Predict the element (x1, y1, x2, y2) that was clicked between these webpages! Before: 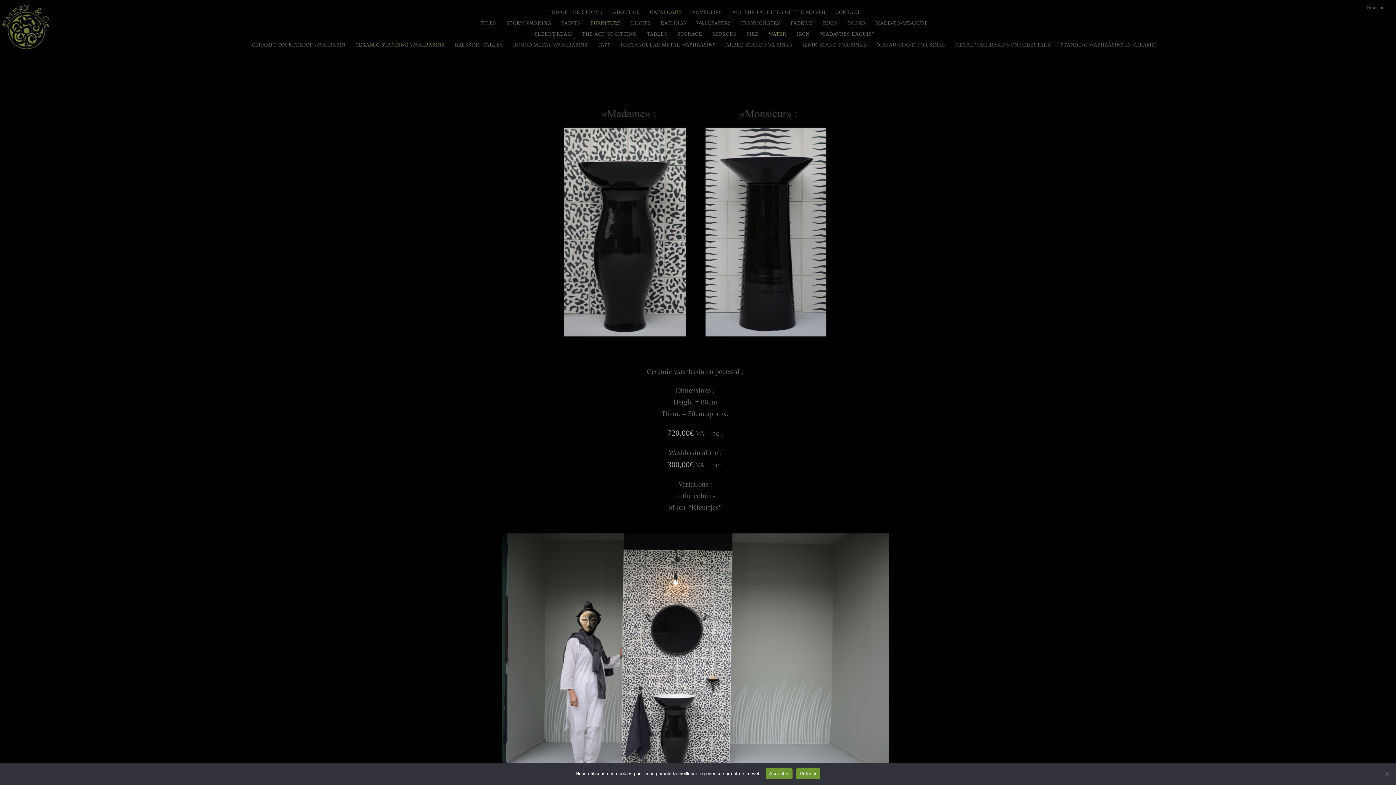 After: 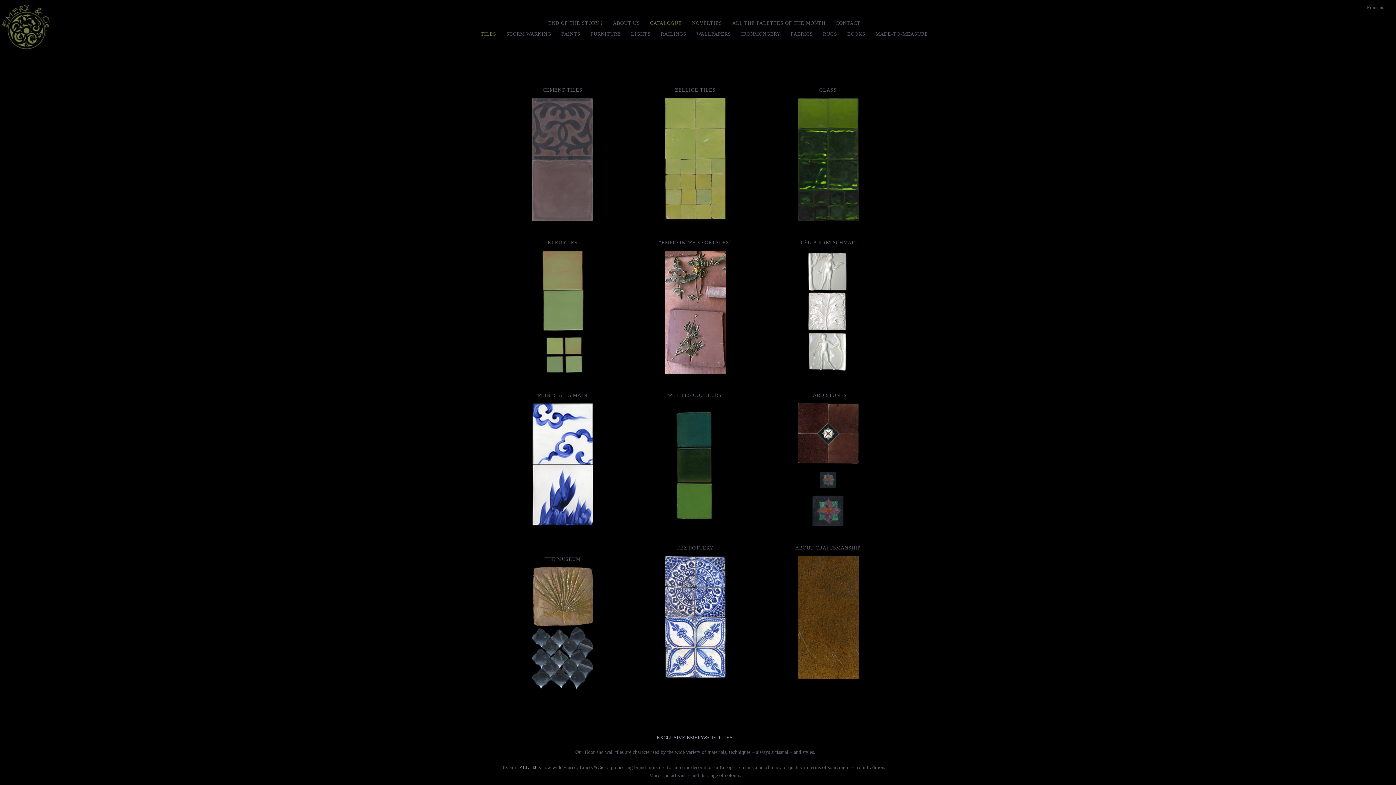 Action: label: TILES bbox: (476, 17, 501, 28)